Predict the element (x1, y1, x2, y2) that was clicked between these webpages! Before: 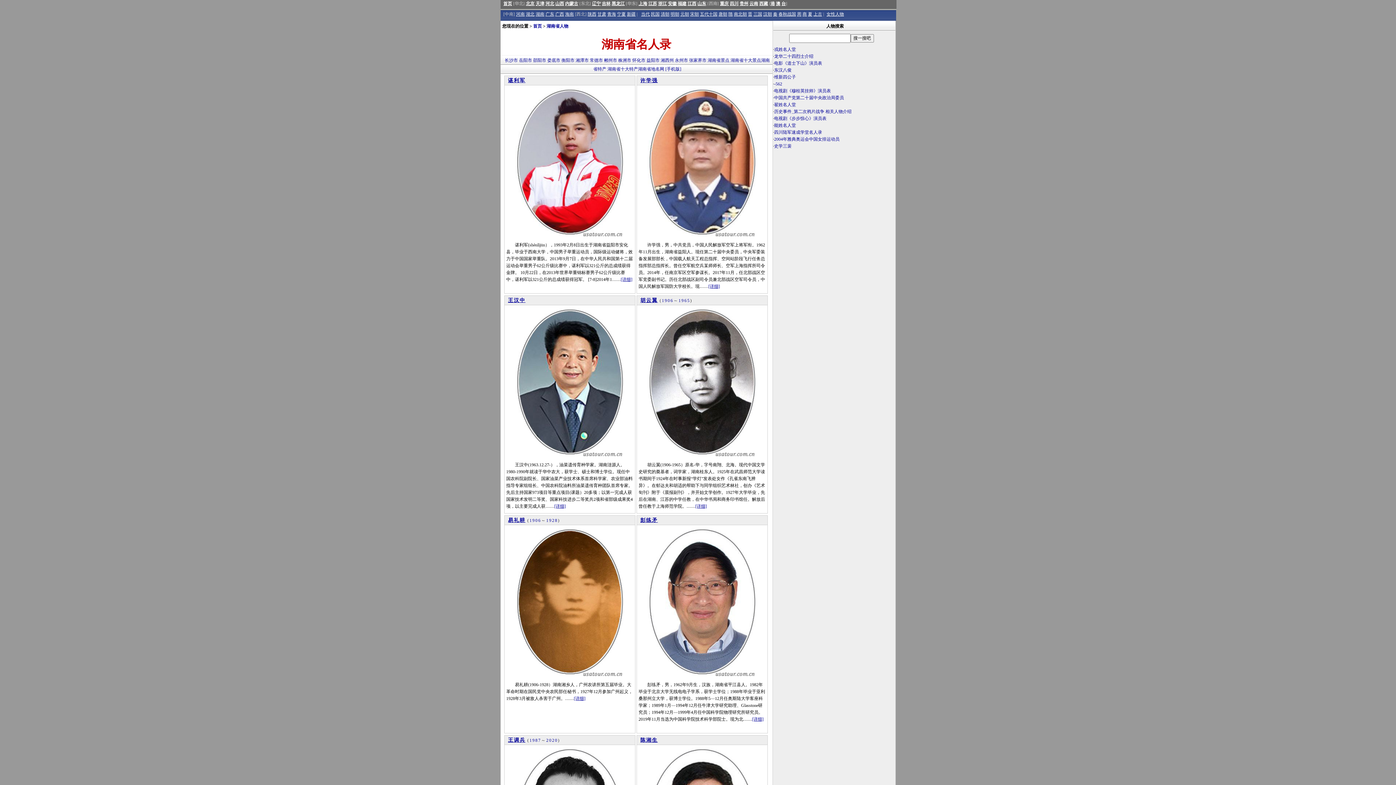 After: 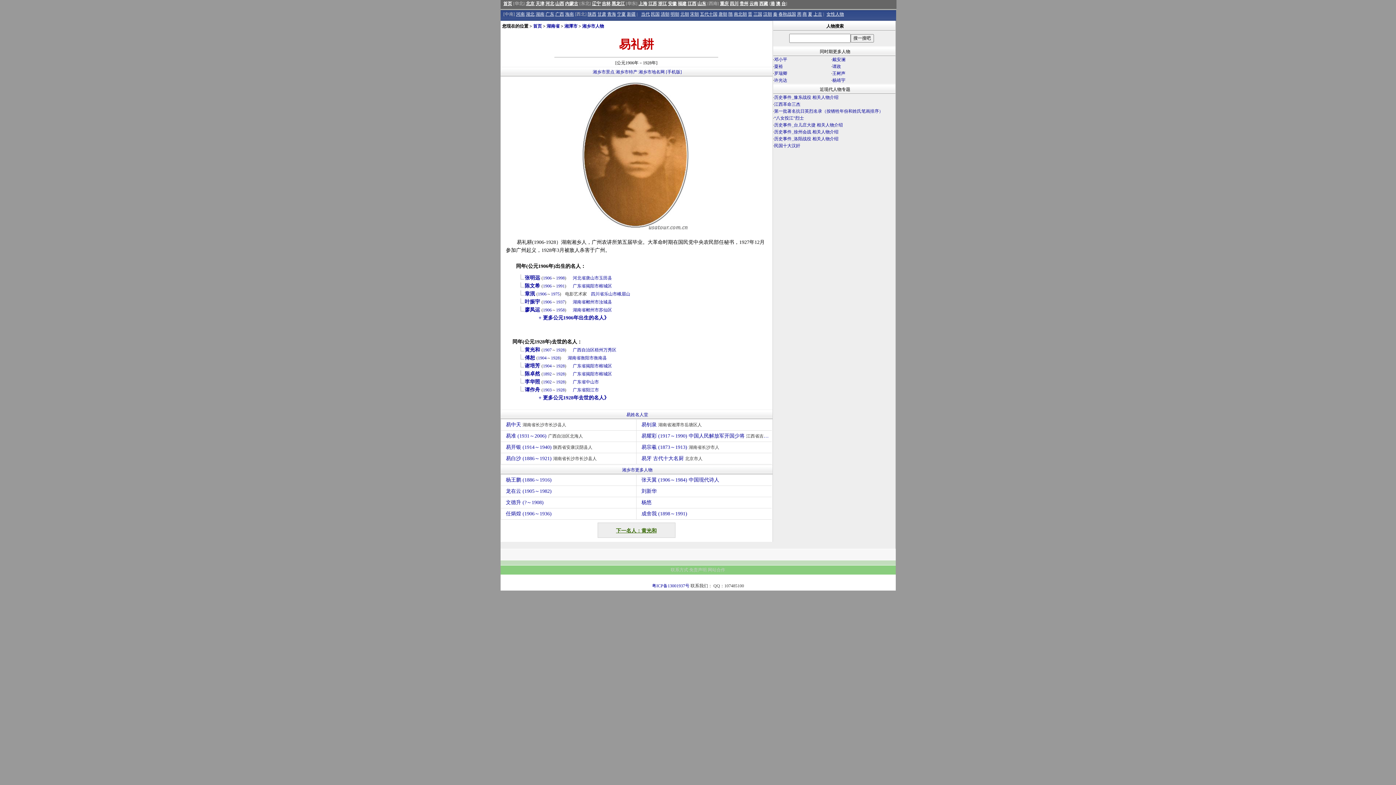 Action: bbox: (506, 527, 633, 681)